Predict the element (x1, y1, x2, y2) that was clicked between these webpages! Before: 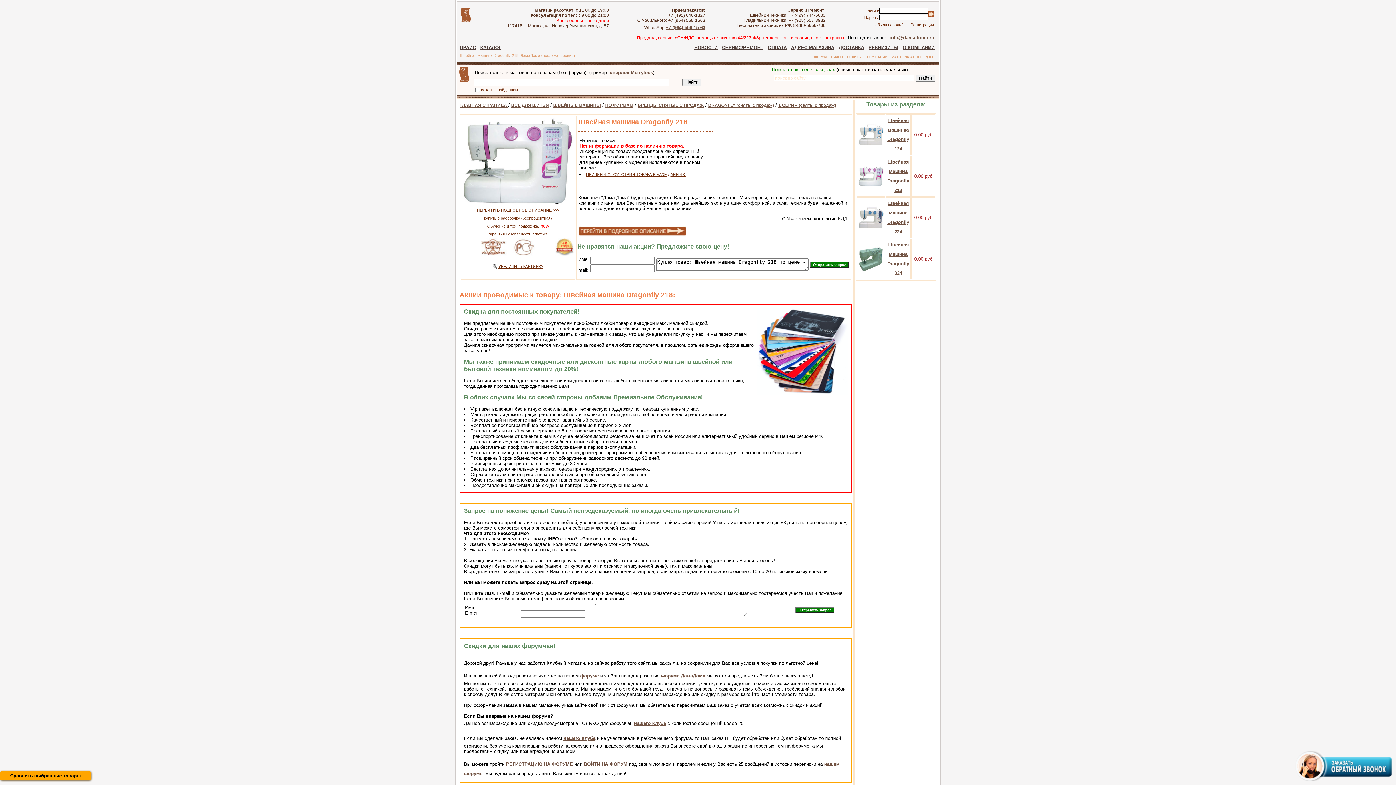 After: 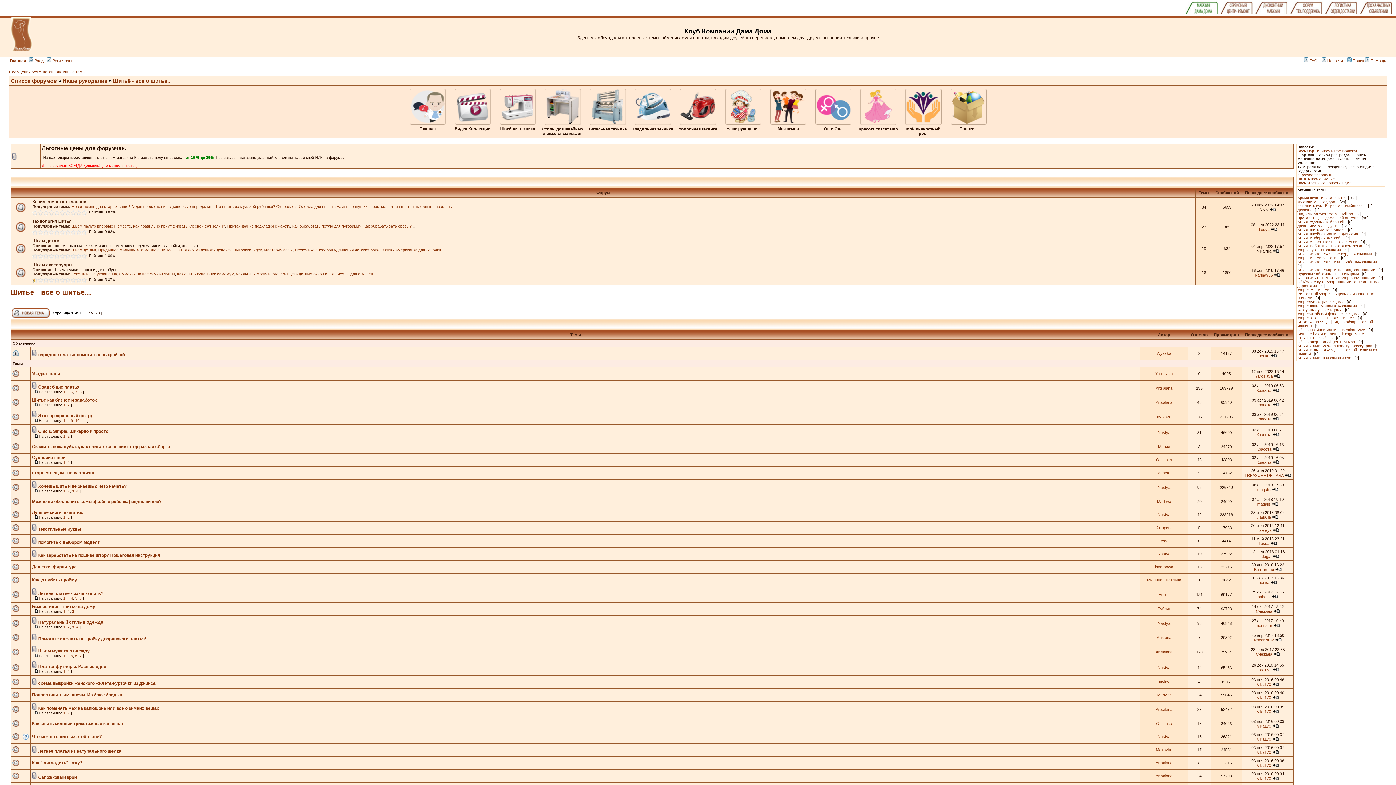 Action: label: О ШИТЬЕ bbox: (847, 53, 862, 59)